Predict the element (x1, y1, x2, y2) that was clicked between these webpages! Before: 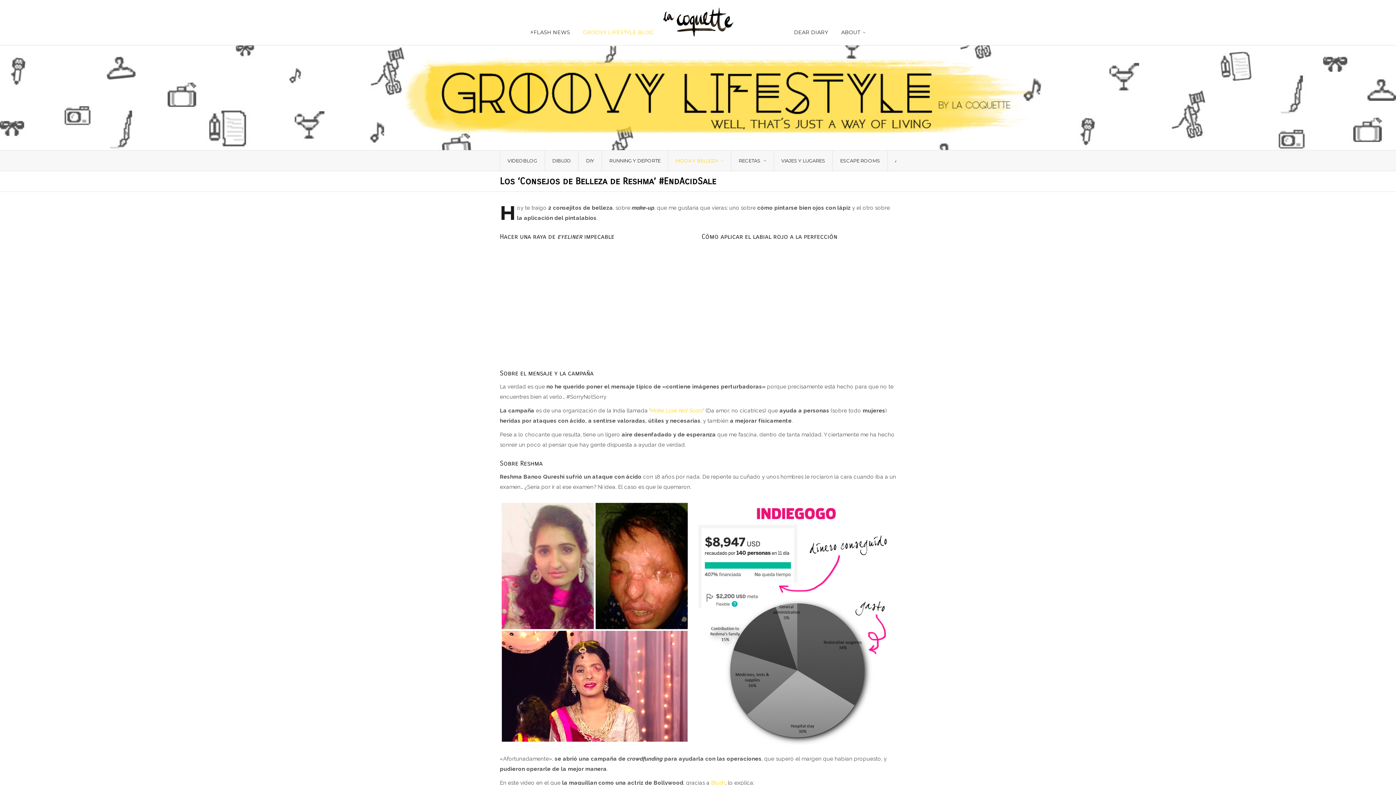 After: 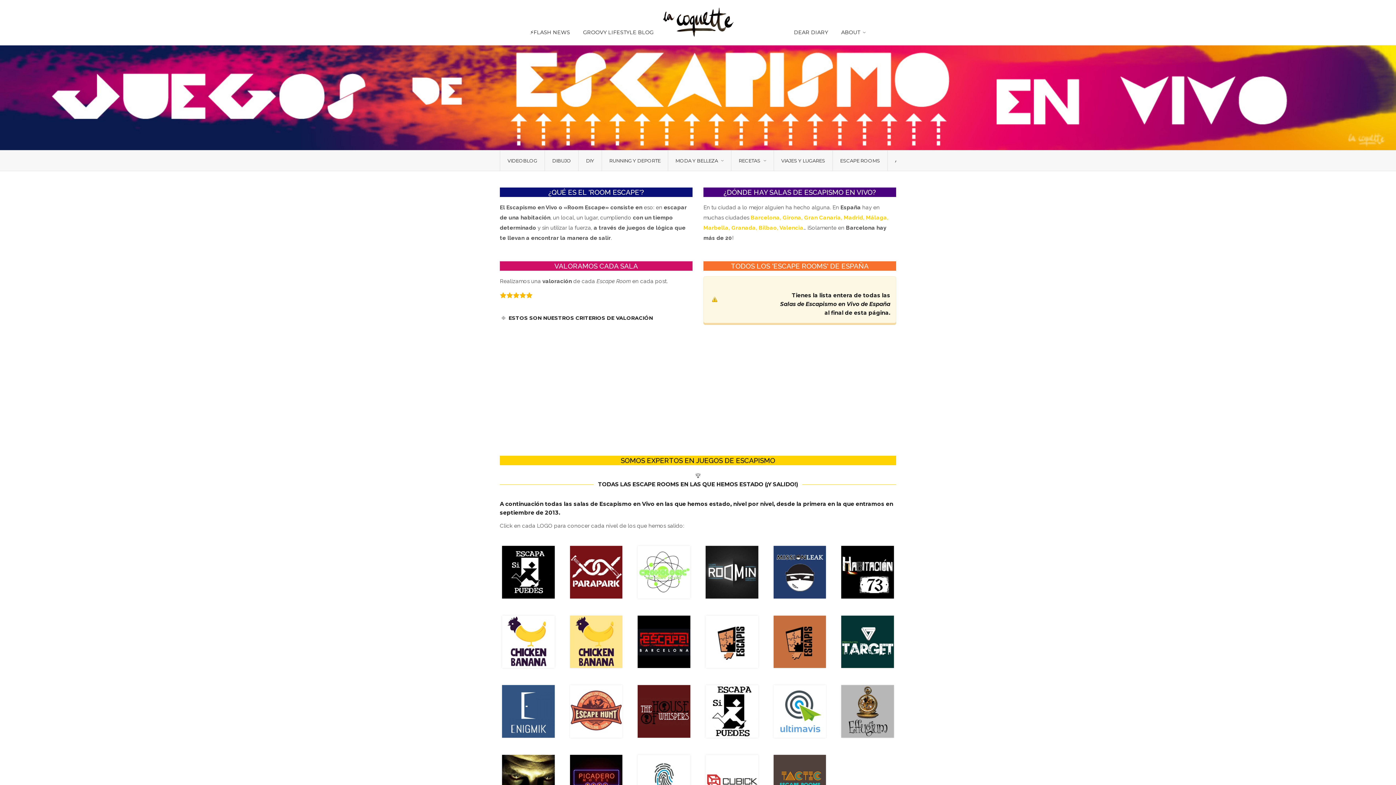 Action: label: ESCAPE ROOMS bbox: (832, 150, 887, 170)